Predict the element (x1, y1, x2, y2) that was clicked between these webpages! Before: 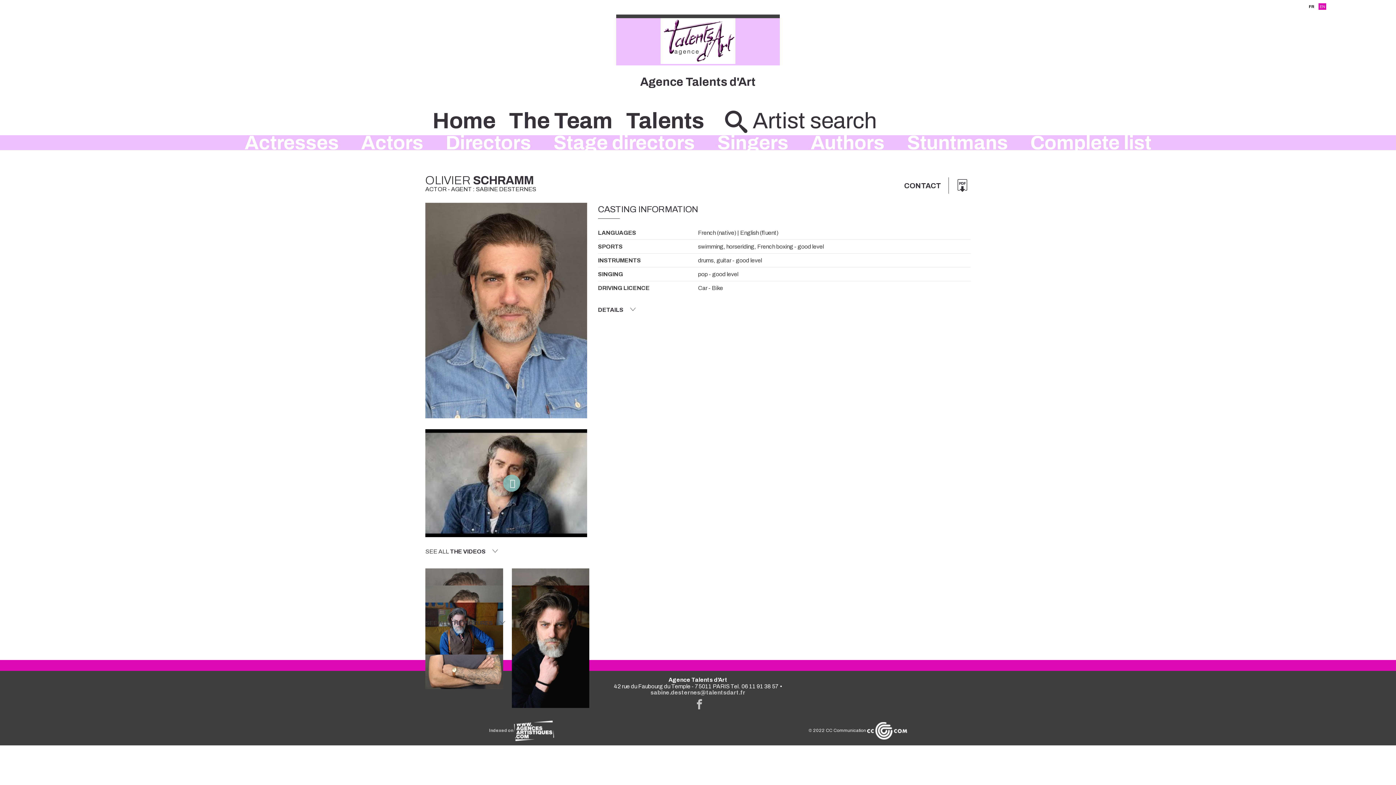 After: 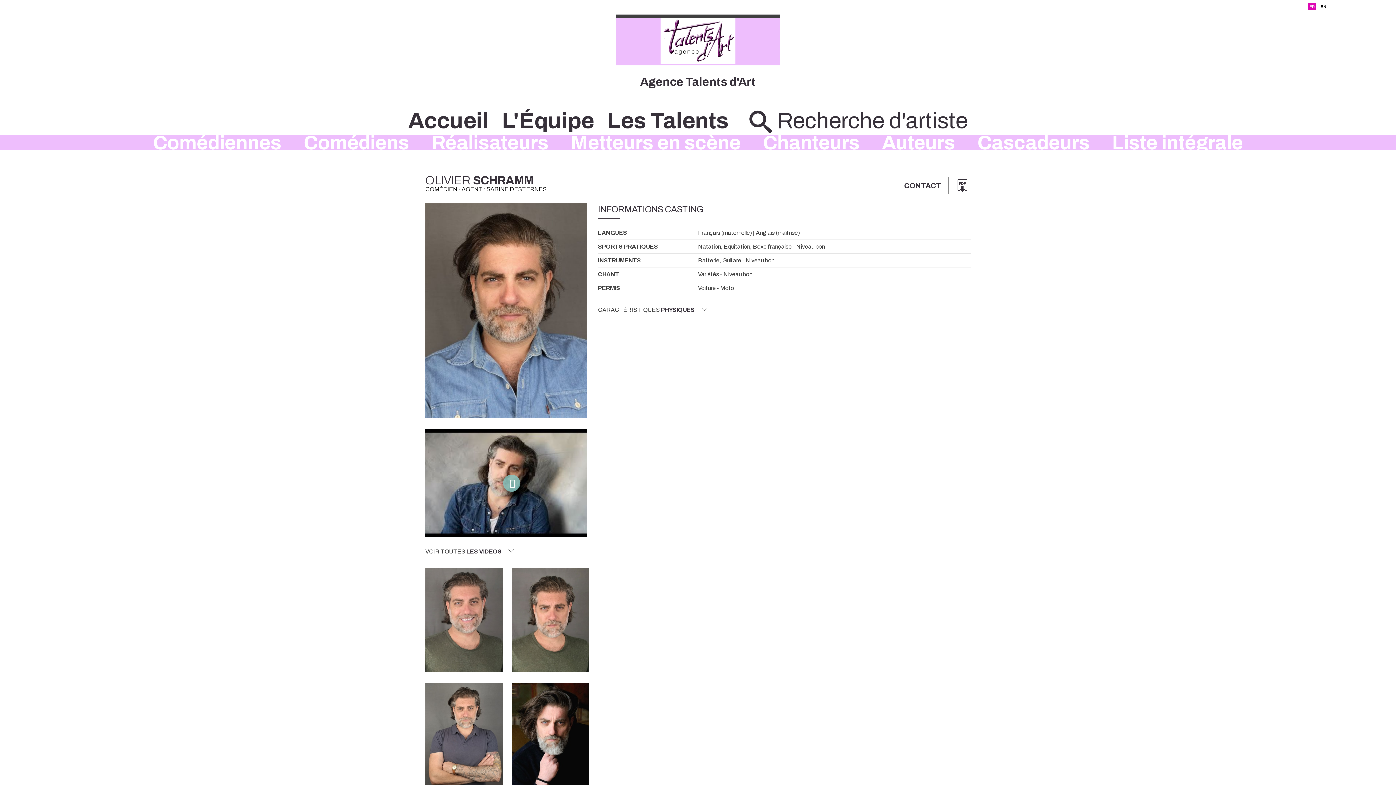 Action: bbox: (1309, 4, 1314, 8) label: FR